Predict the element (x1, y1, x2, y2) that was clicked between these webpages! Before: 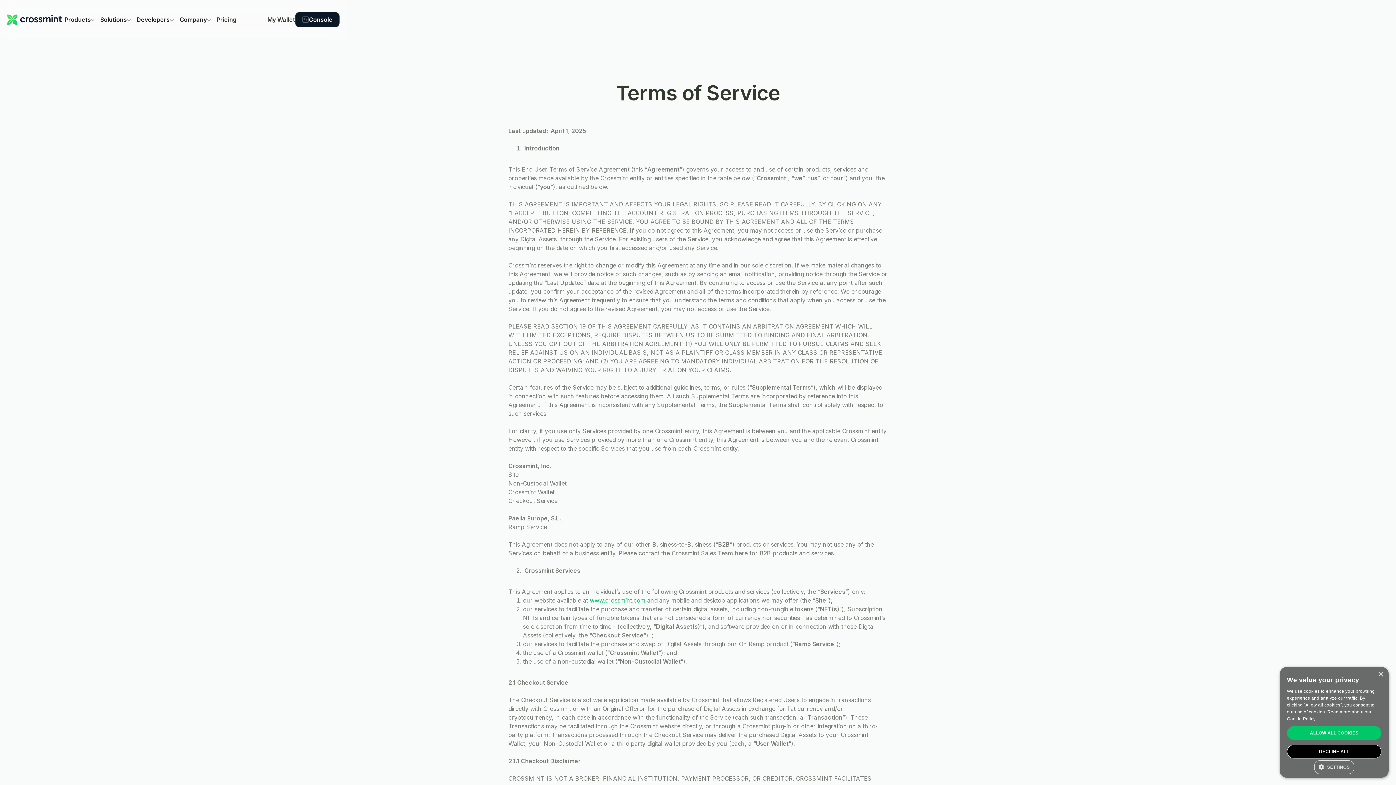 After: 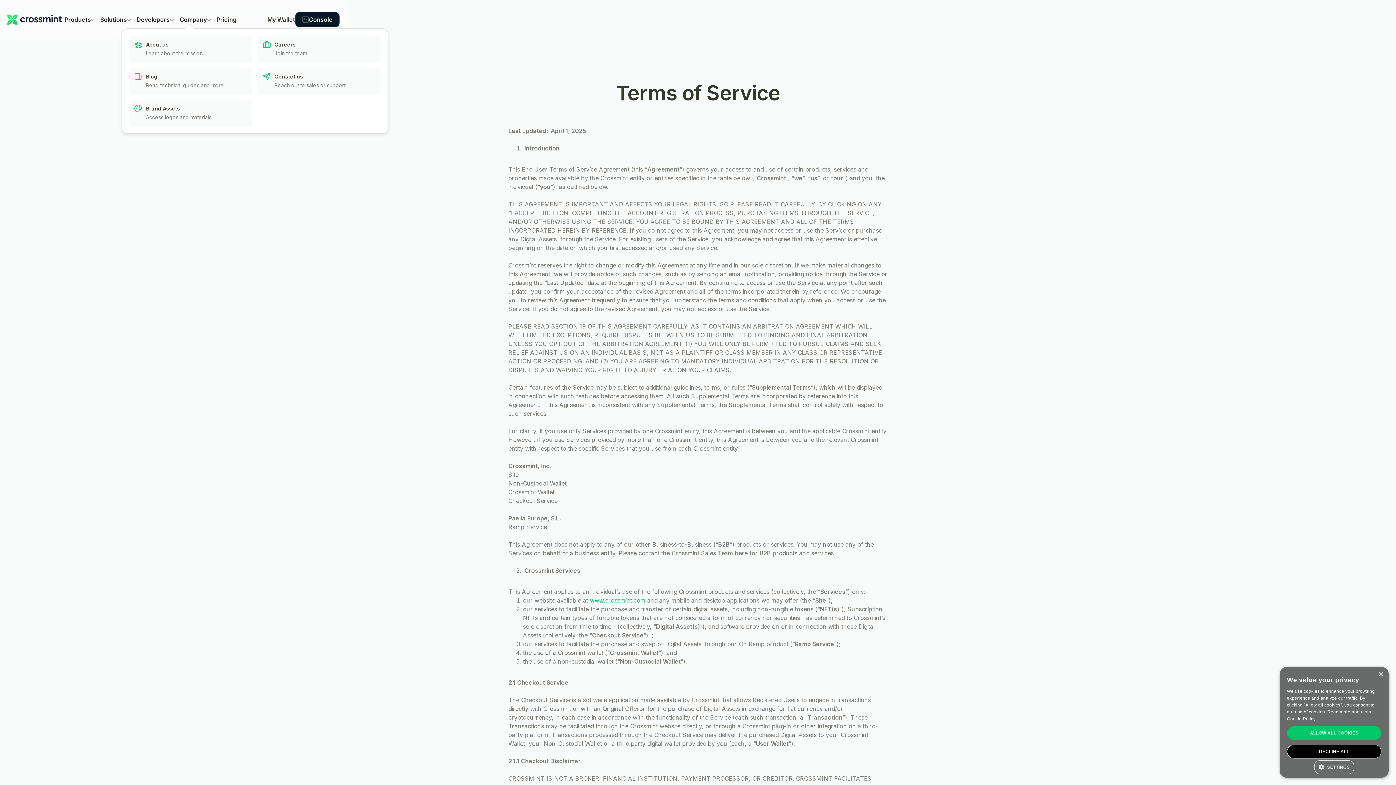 Action: bbox: (179, 14, 210, 24) label: Company